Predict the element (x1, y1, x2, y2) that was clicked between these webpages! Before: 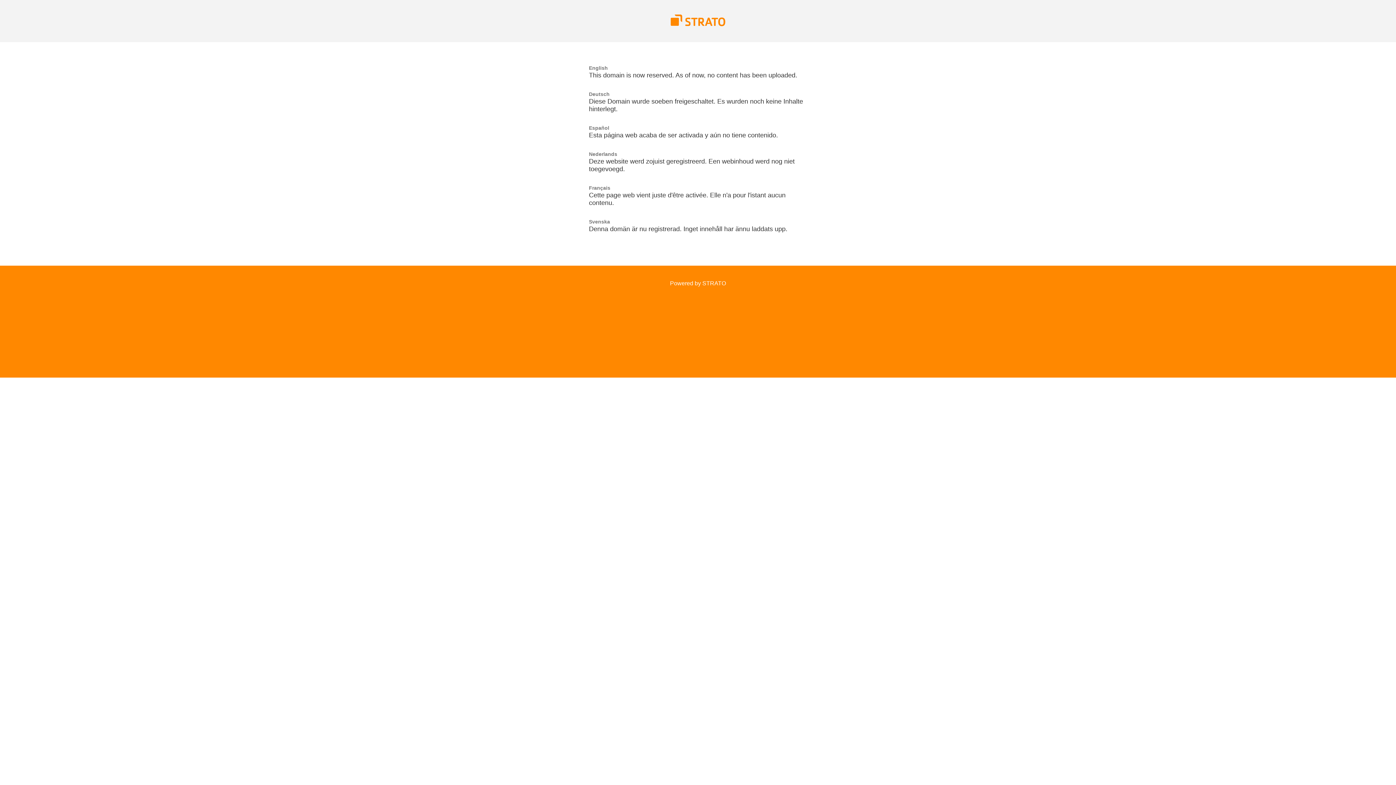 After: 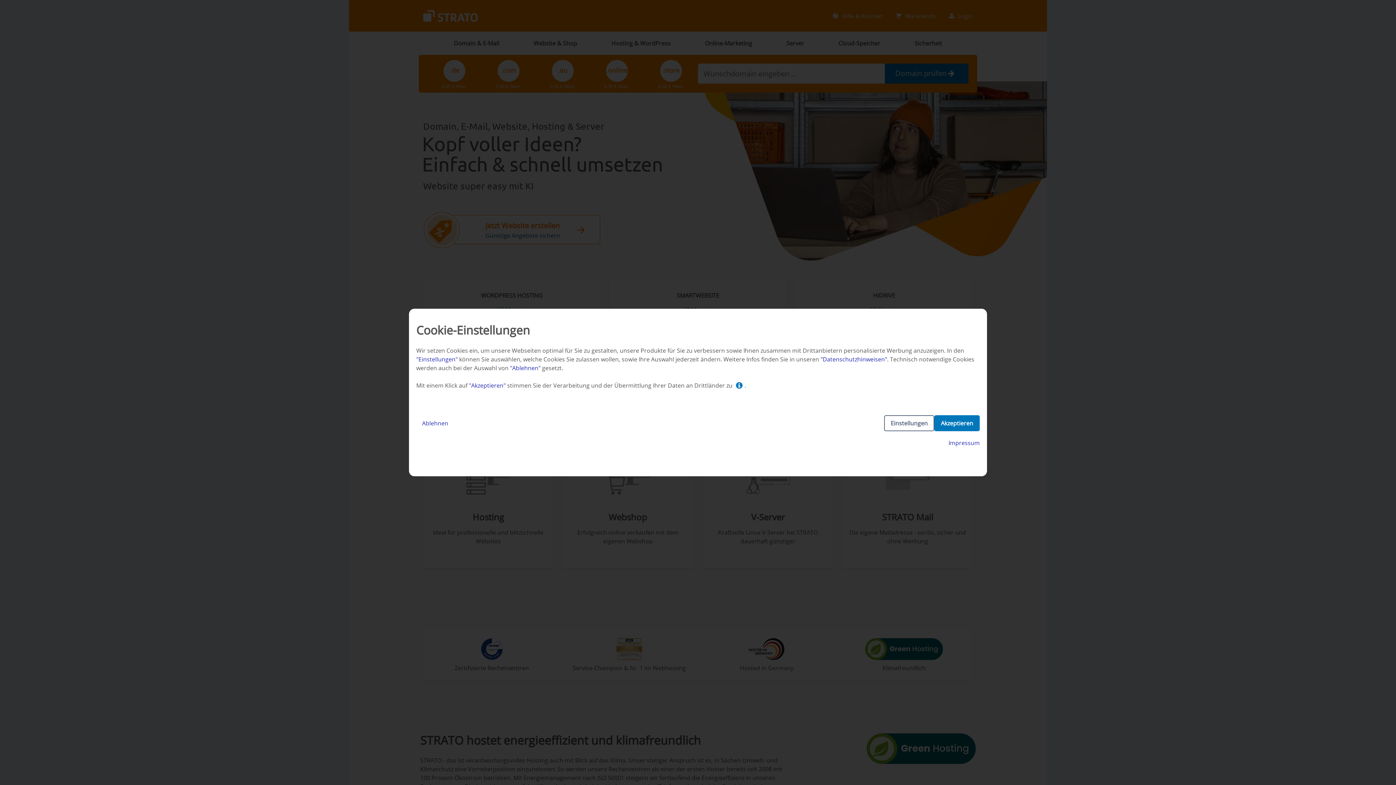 Action: bbox: (670, 280, 726, 286) label: Powered by STRATO